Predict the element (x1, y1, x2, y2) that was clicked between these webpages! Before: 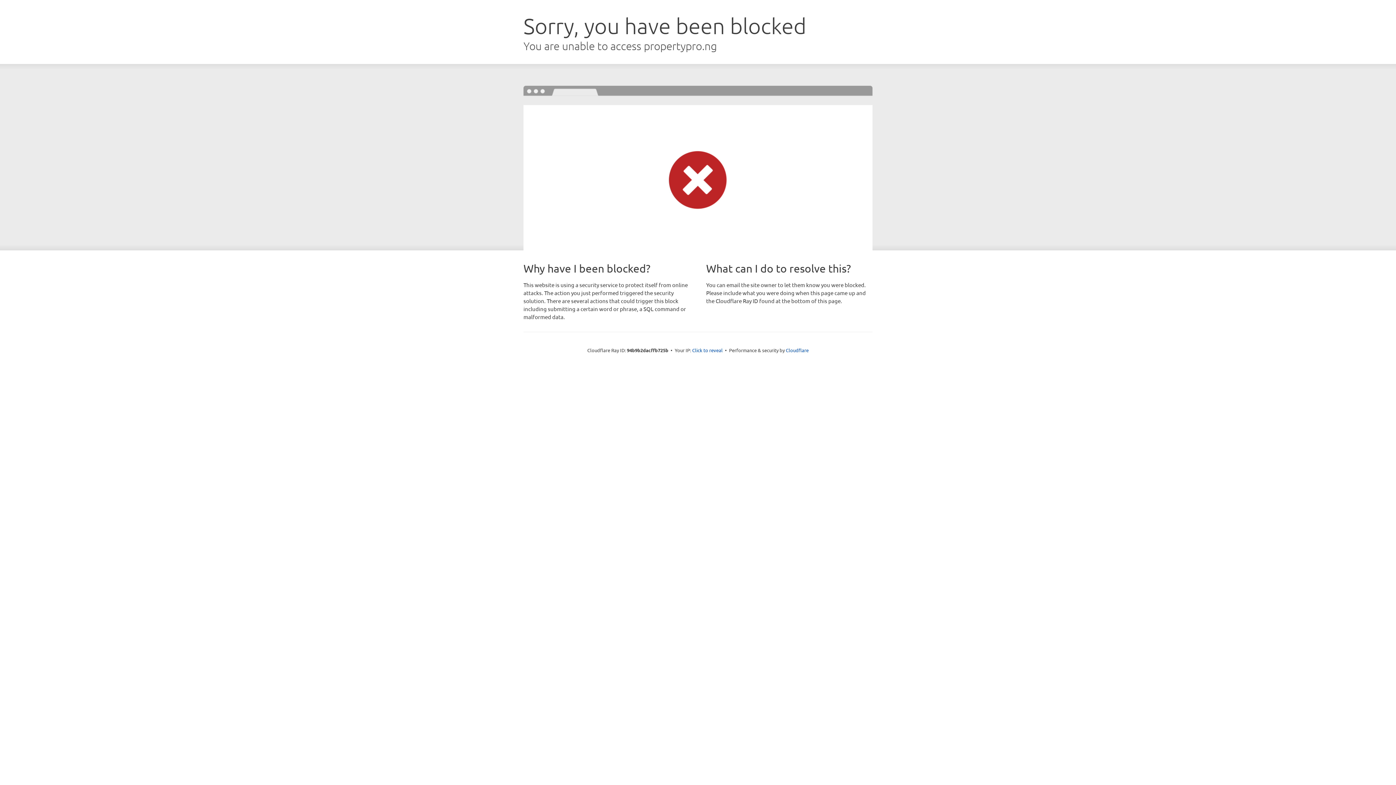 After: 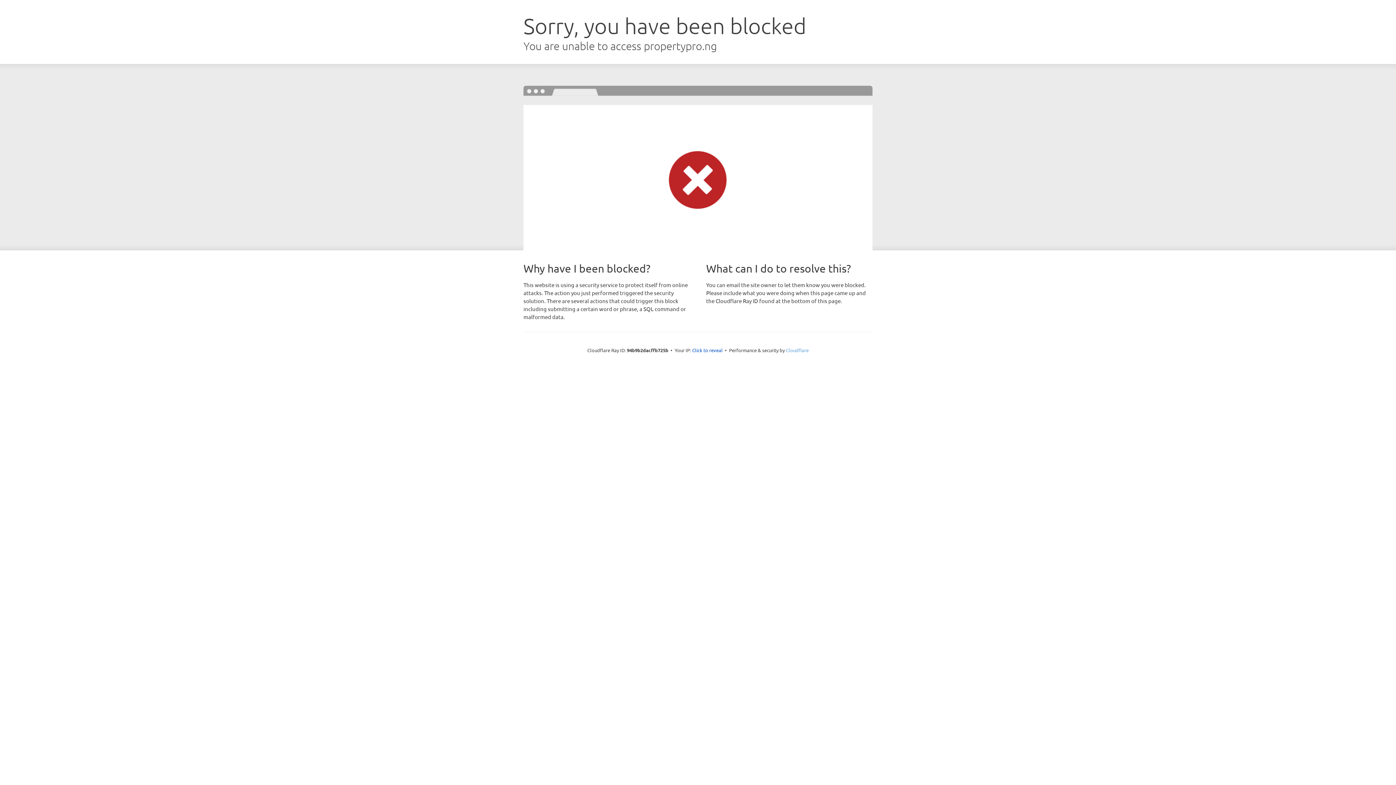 Action: label: Cloudflare bbox: (786, 347, 808, 353)